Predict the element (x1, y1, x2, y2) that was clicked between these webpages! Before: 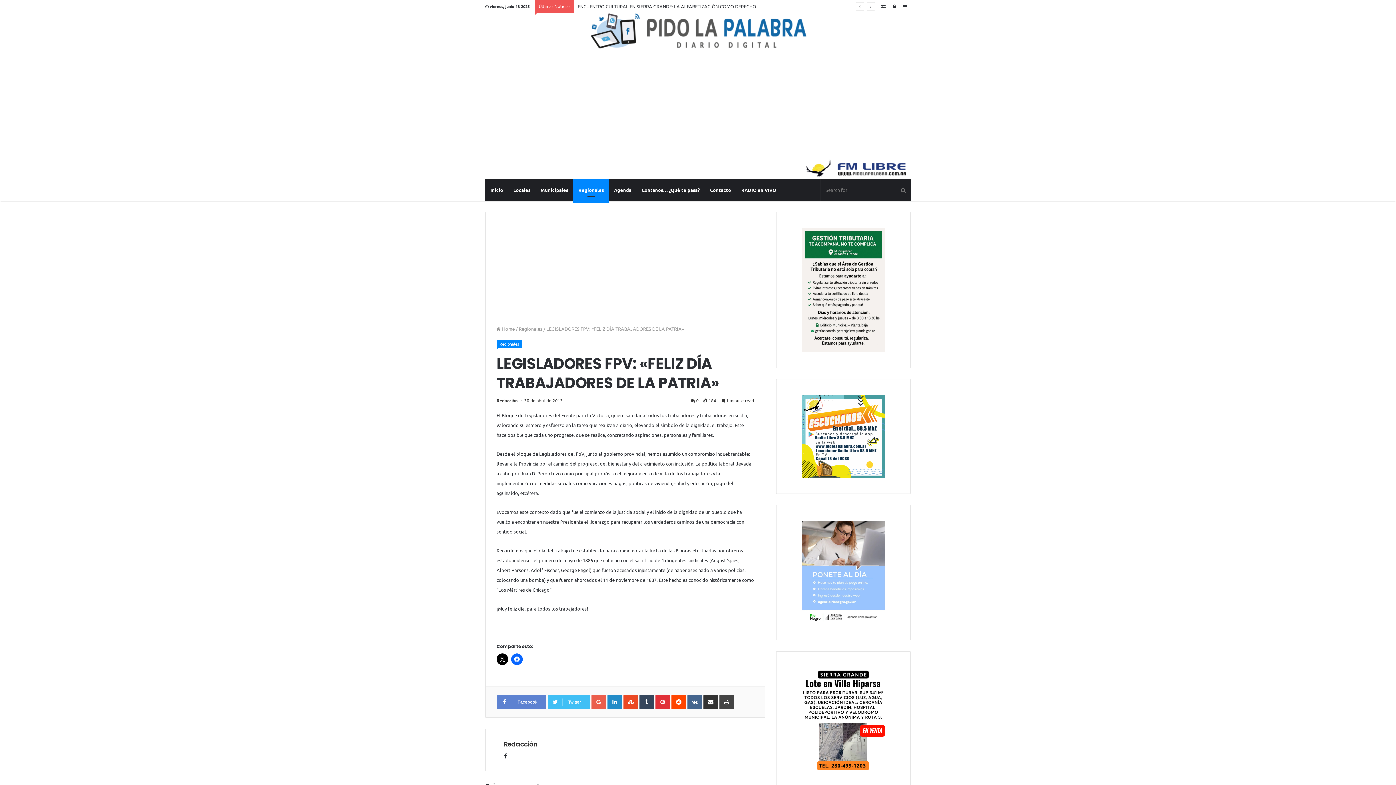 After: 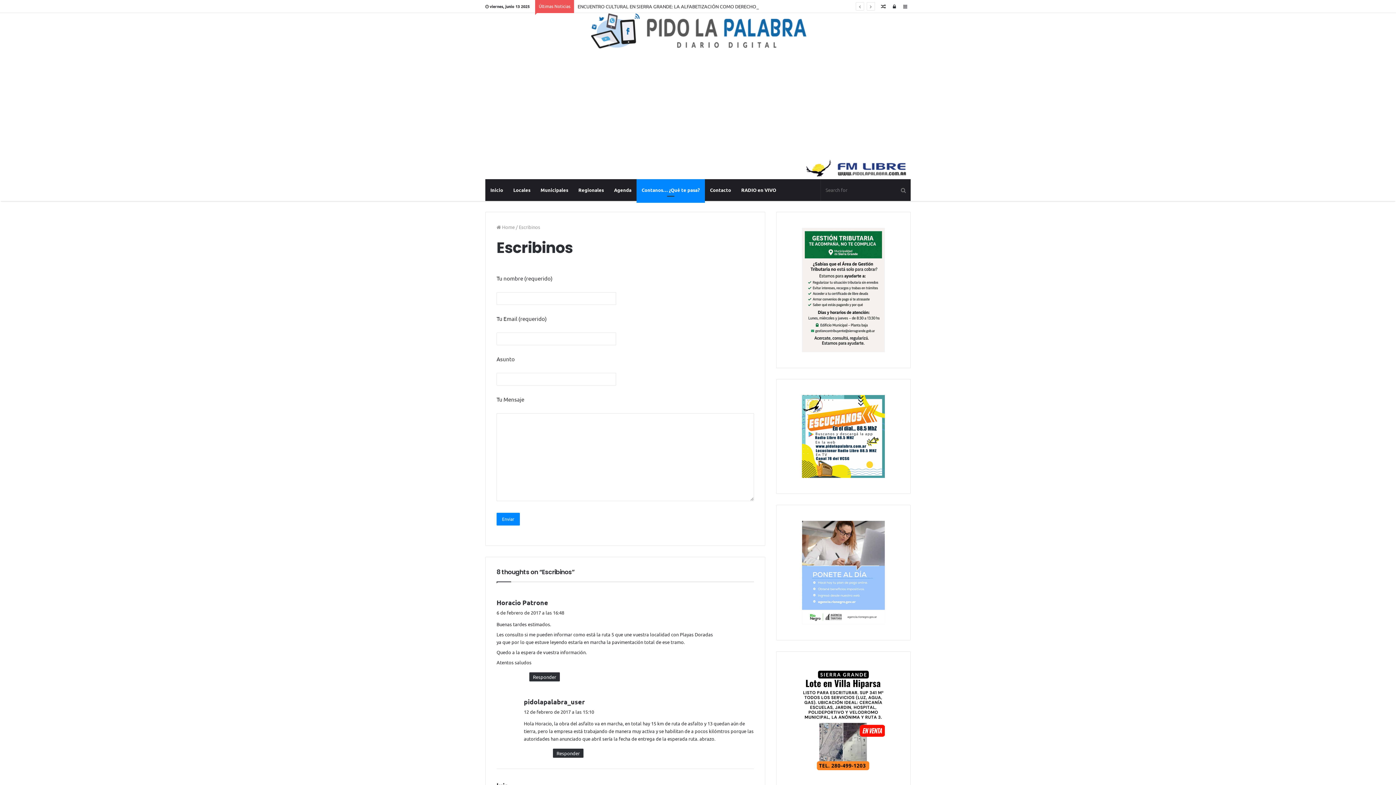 Action: label: Contanos… ¿Qué te pasa? bbox: (636, 179, 705, 201)